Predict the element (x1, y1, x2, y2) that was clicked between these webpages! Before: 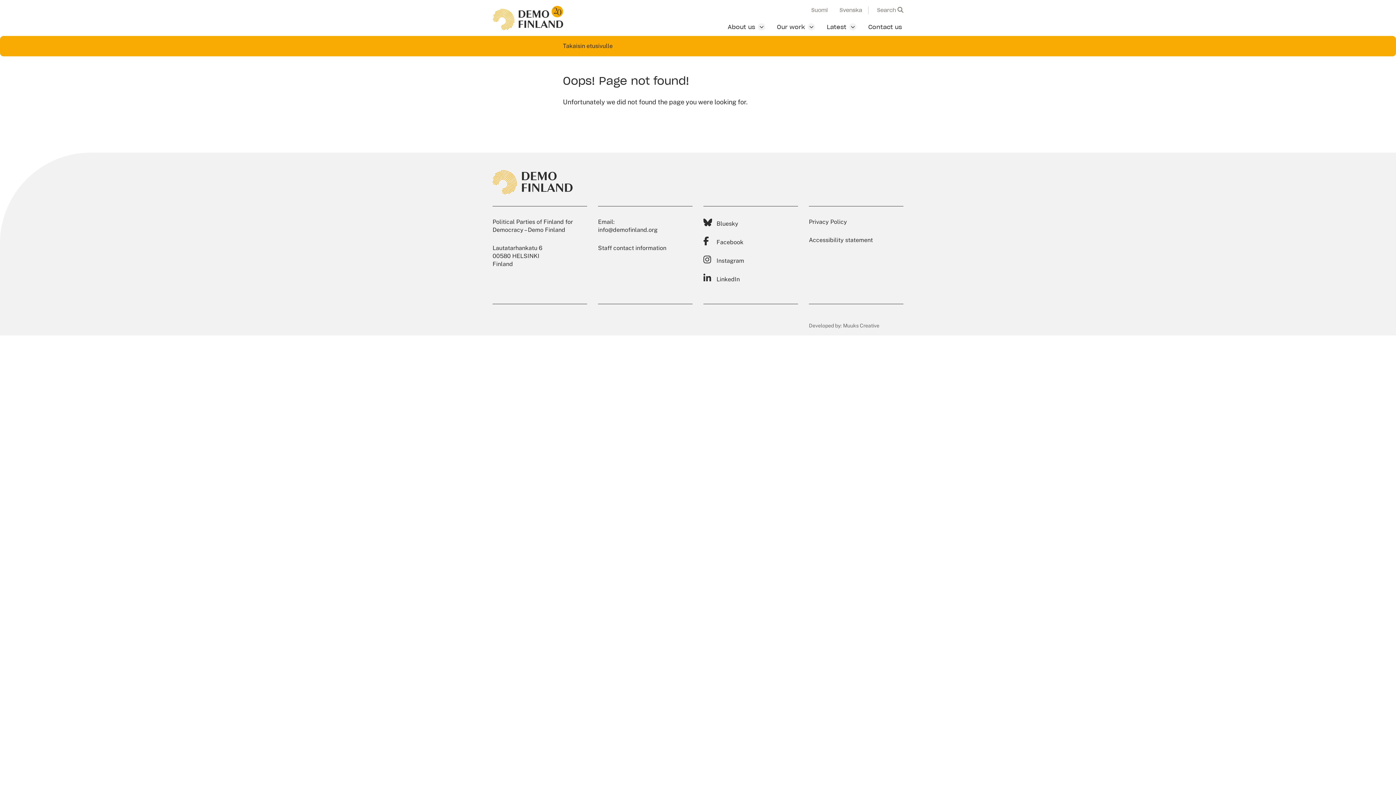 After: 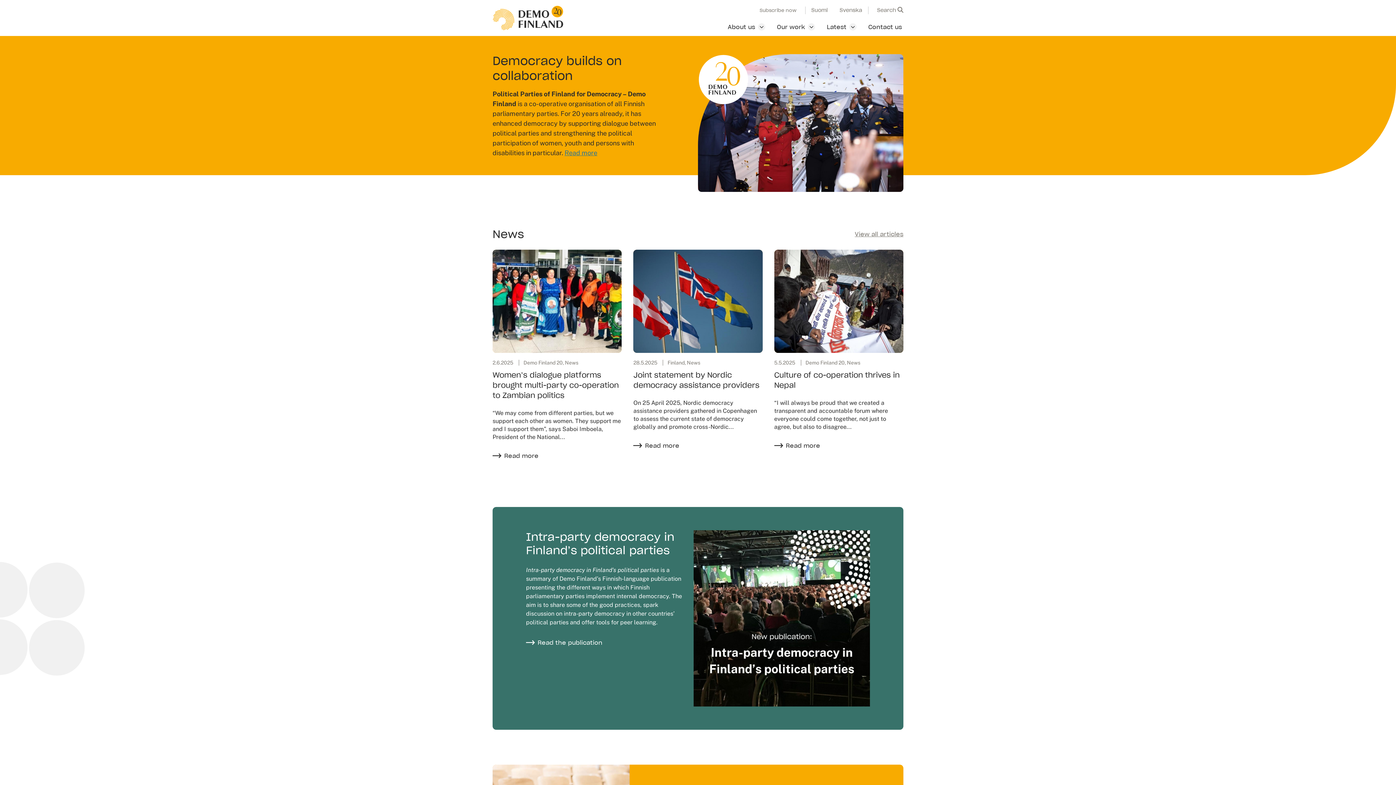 Action: bbox: (492, 178, 572, 185)